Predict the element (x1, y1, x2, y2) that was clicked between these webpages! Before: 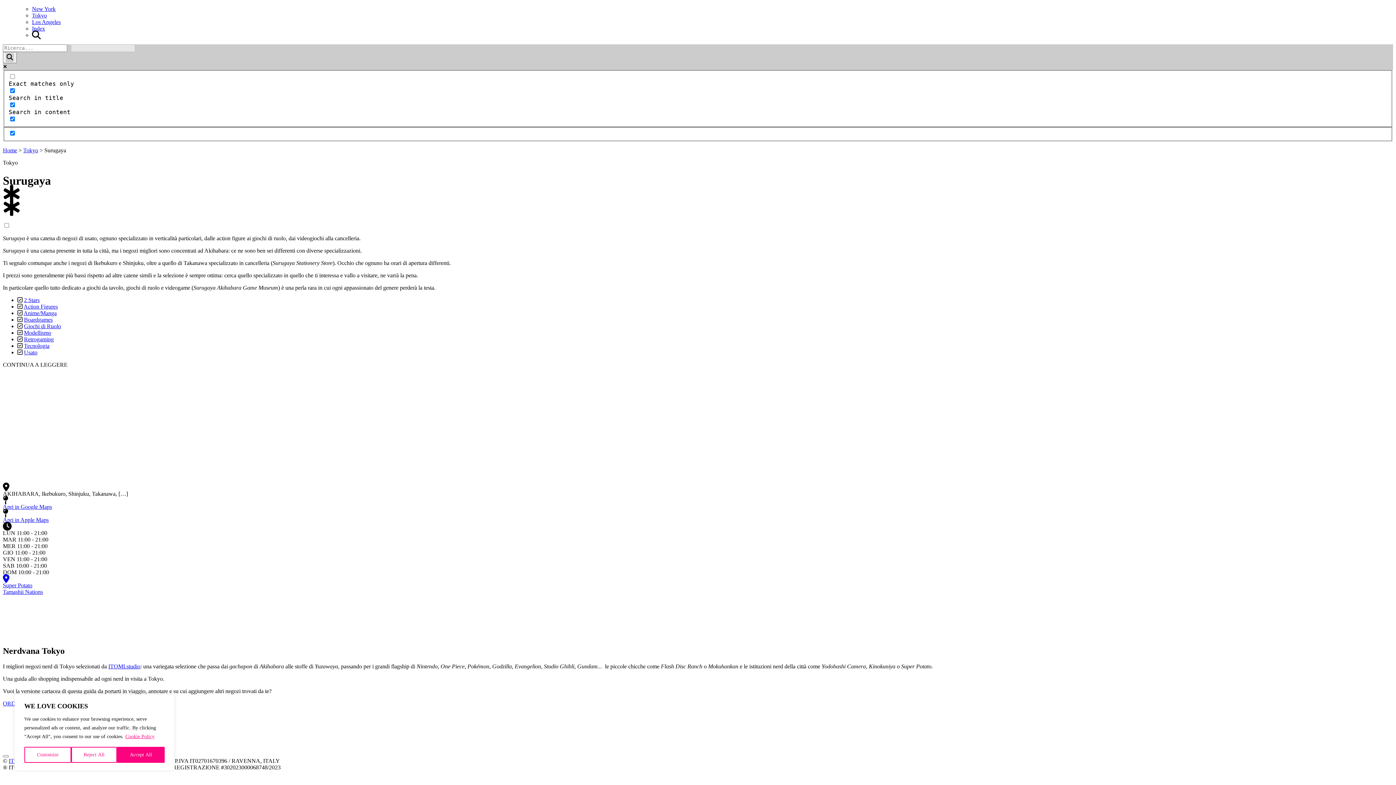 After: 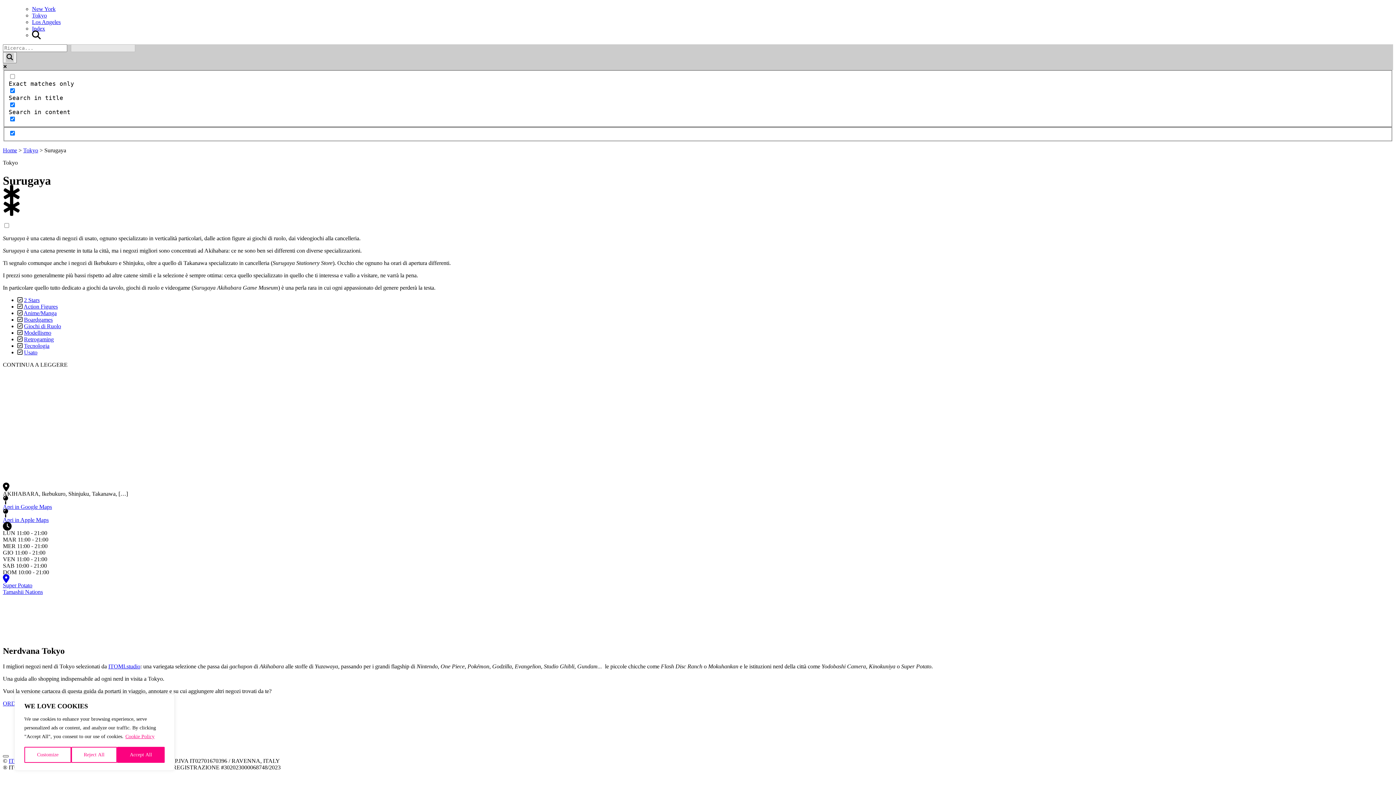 Action: bbox: (2, 755, 8, 757)